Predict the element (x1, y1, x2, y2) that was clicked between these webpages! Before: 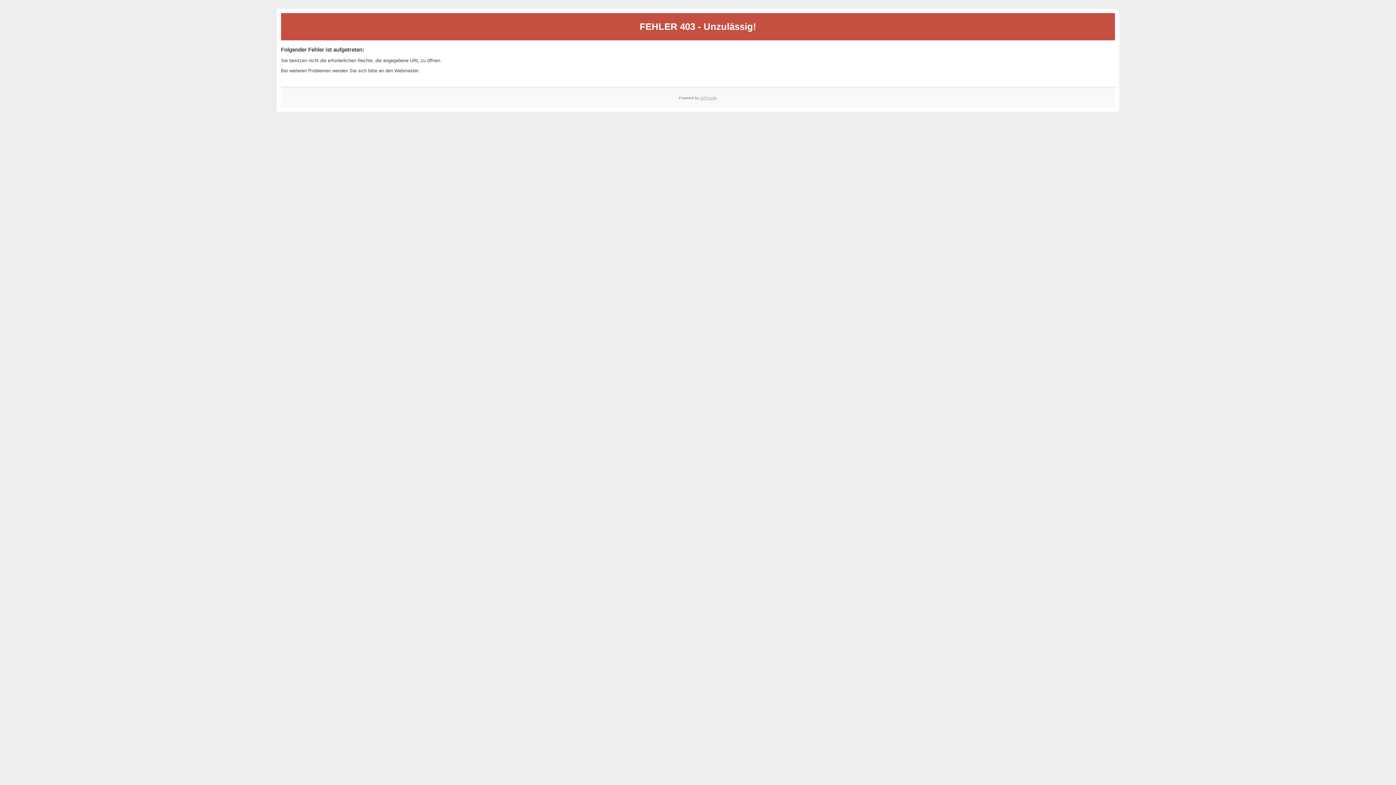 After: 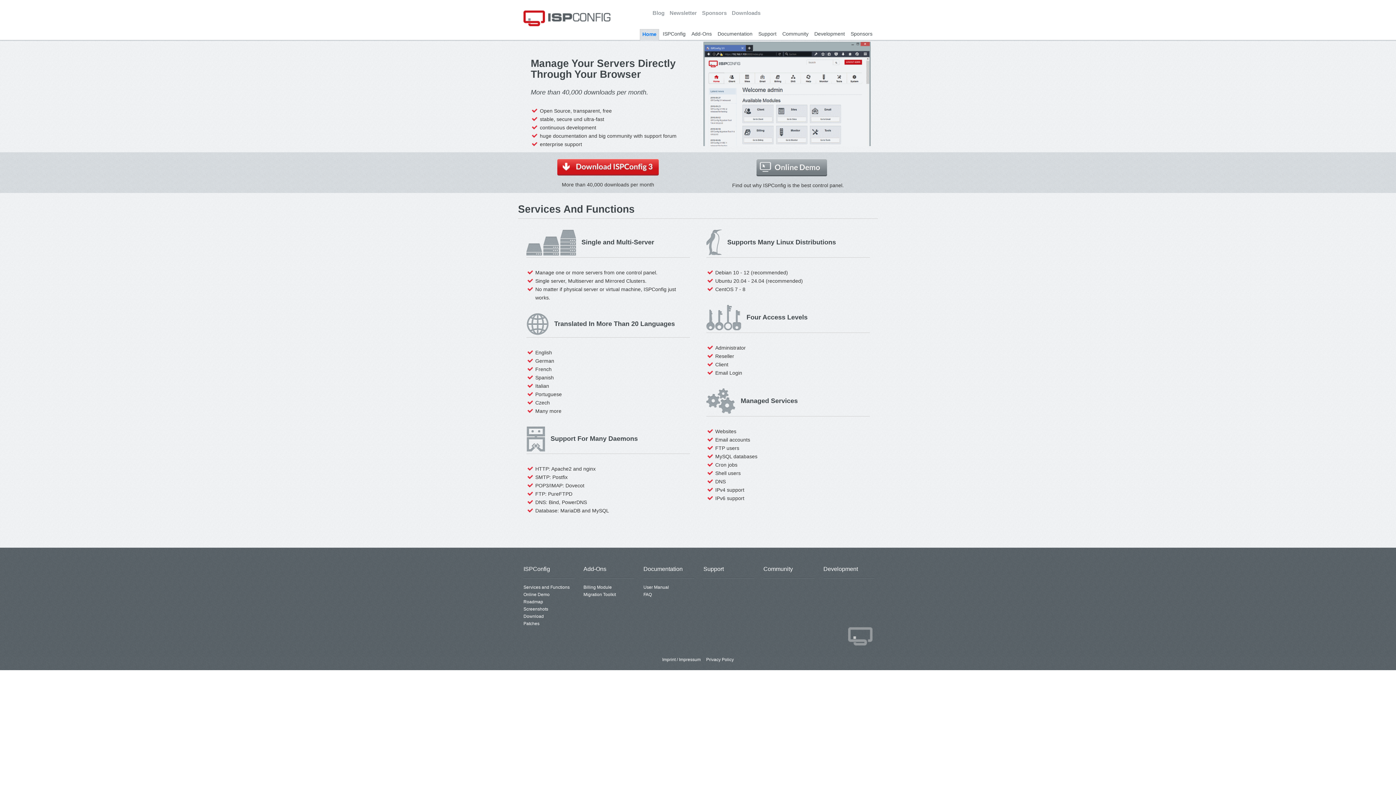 Action: bbox: (700, 95, 717, 99) label: ISPConfig